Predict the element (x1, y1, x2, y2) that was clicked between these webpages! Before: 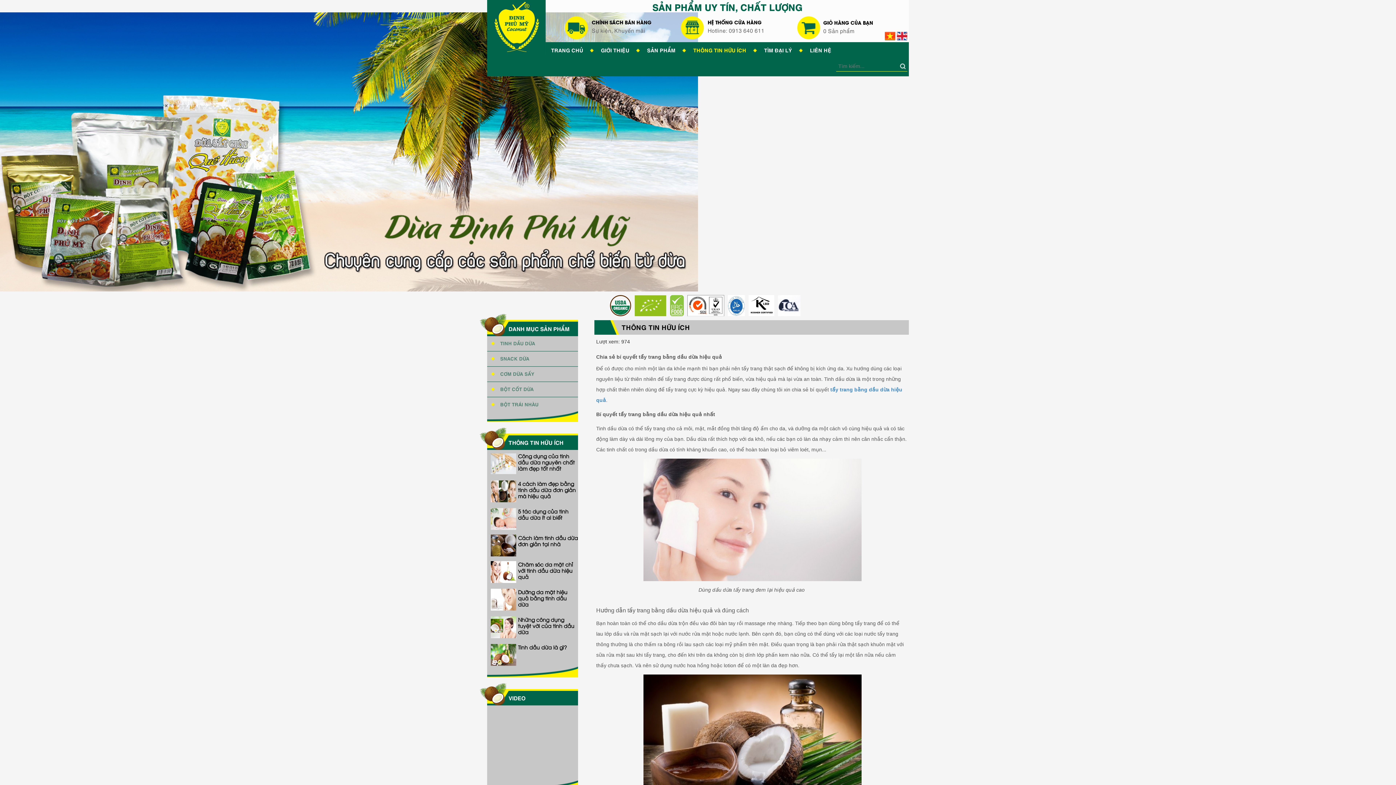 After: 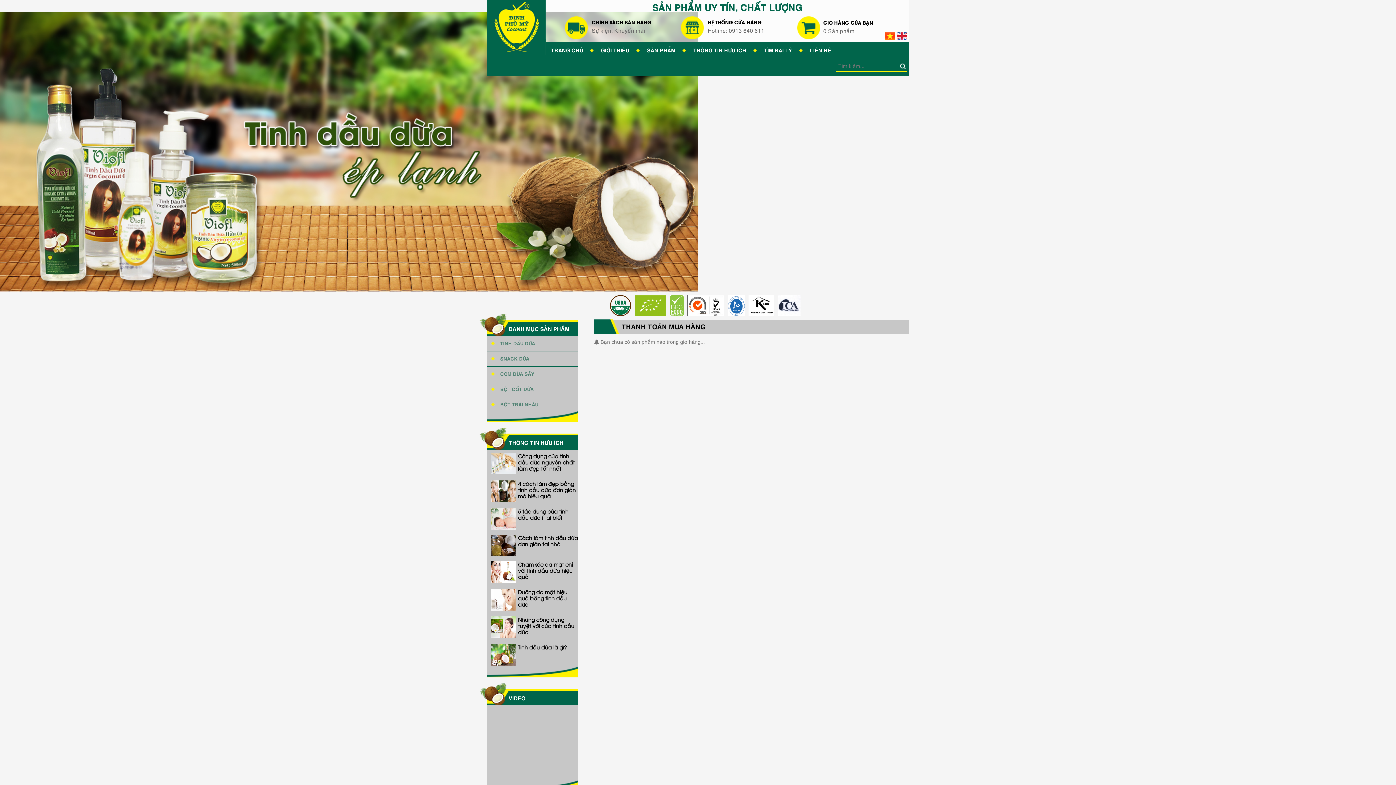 Action: bbox: (823, 26, 902, 34) label: 0 Sản phẩm